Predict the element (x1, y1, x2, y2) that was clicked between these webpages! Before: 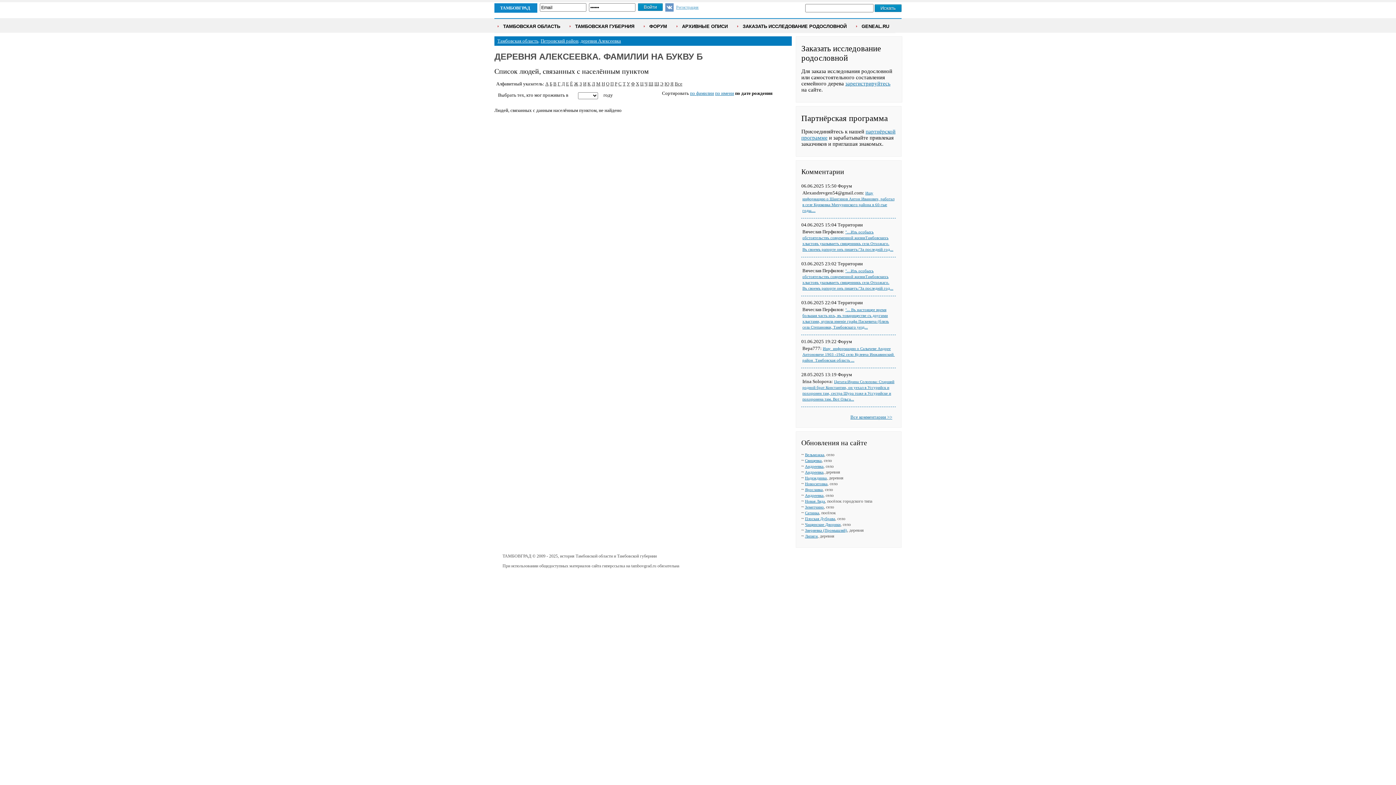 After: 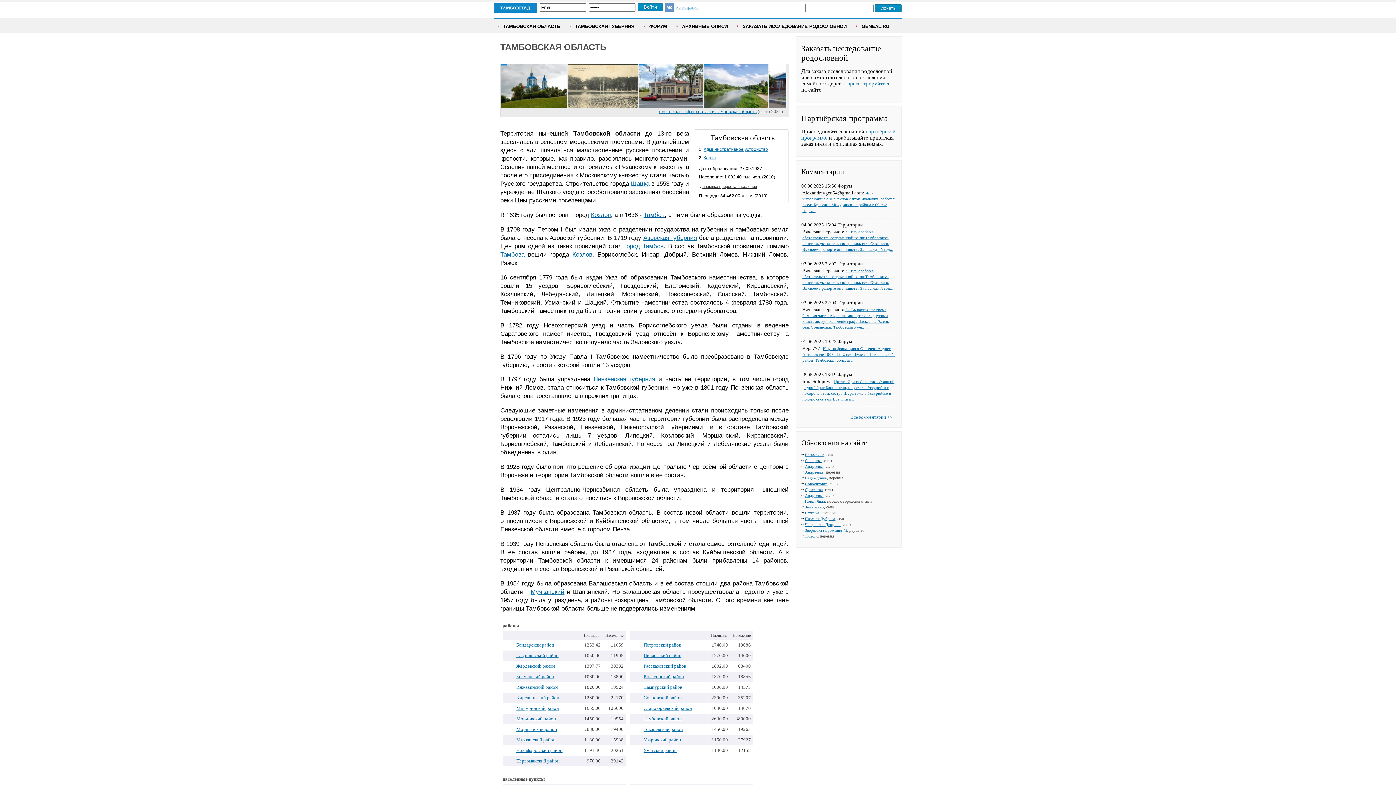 Action: label: Тамбовская область bbox: (497, 38, 538, 43)